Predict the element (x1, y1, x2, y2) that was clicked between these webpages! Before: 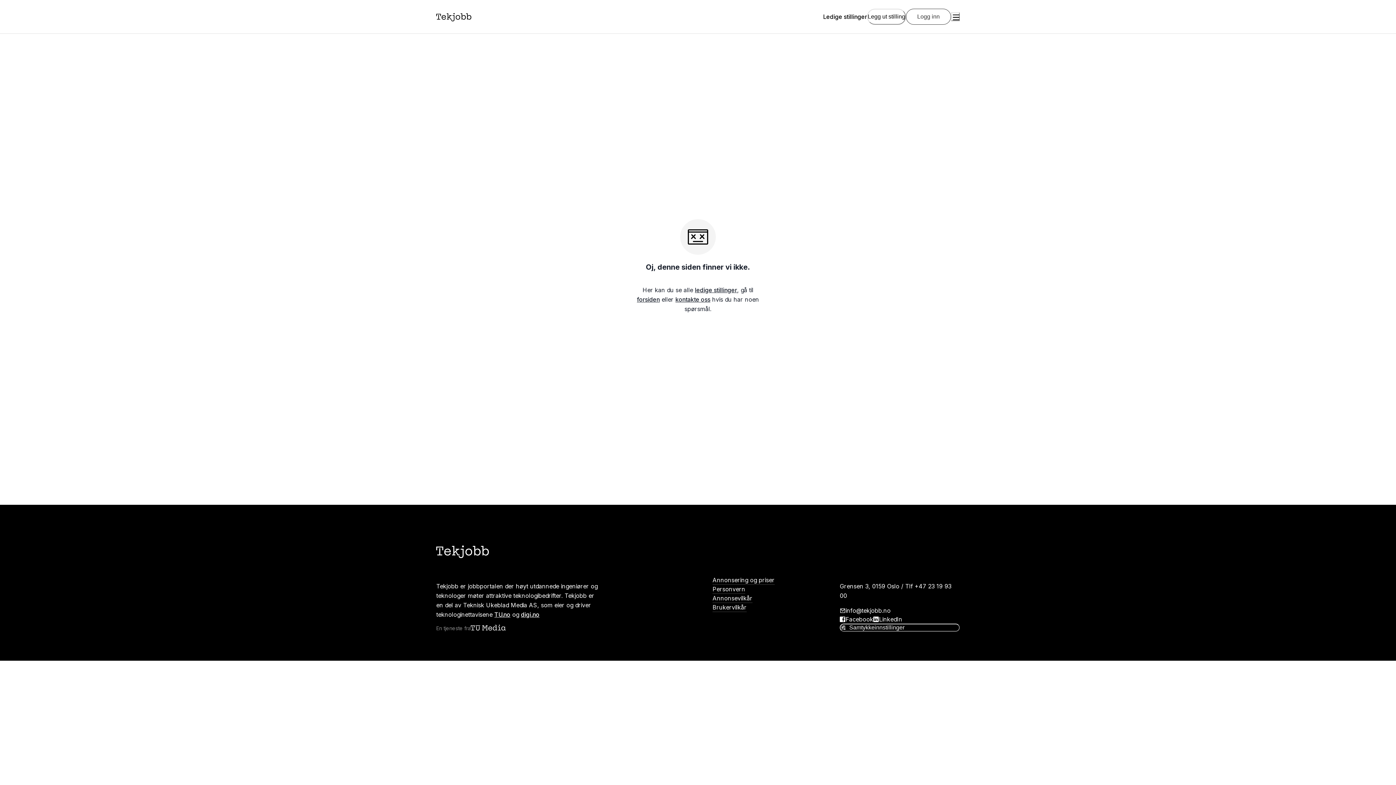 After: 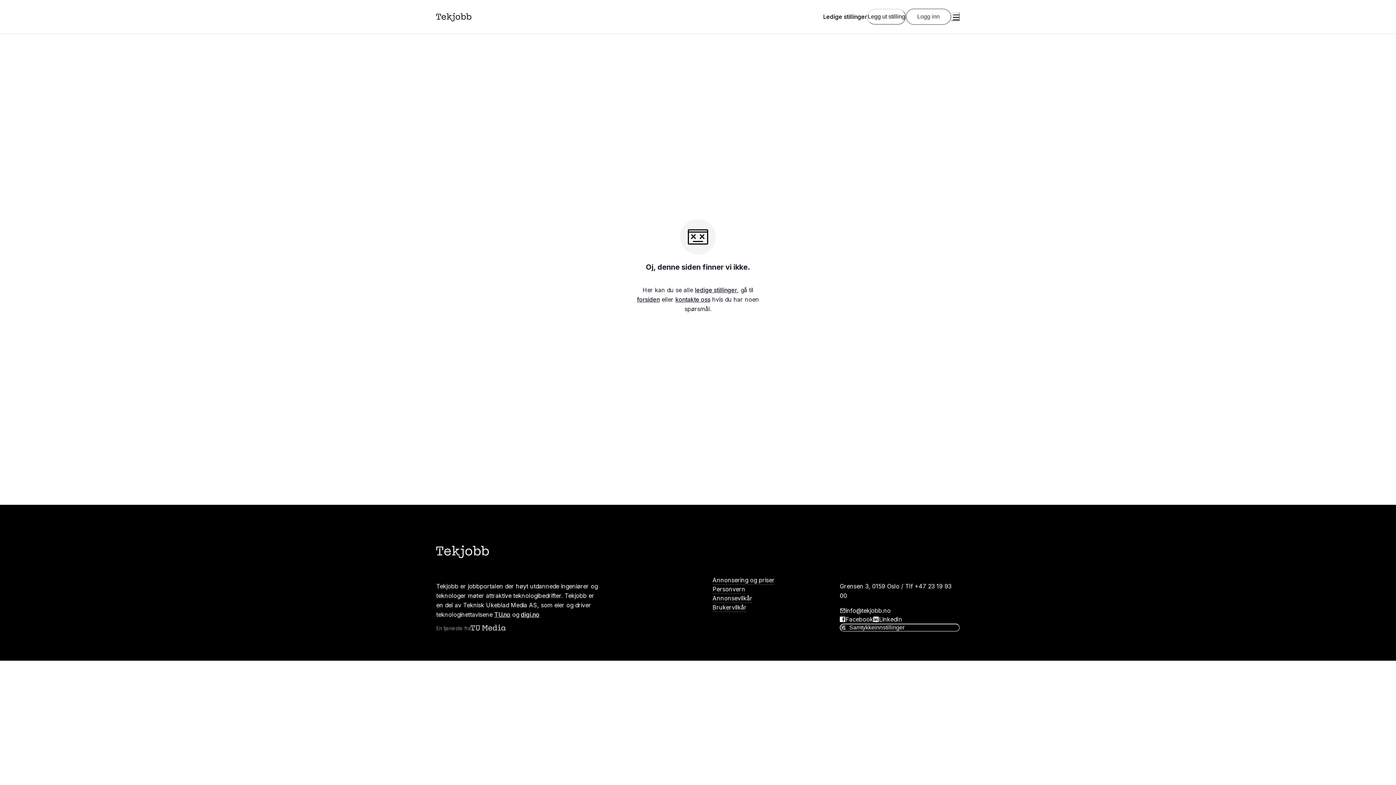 Action: bbox: (675, 296, 710, 303) label: kontakte oss